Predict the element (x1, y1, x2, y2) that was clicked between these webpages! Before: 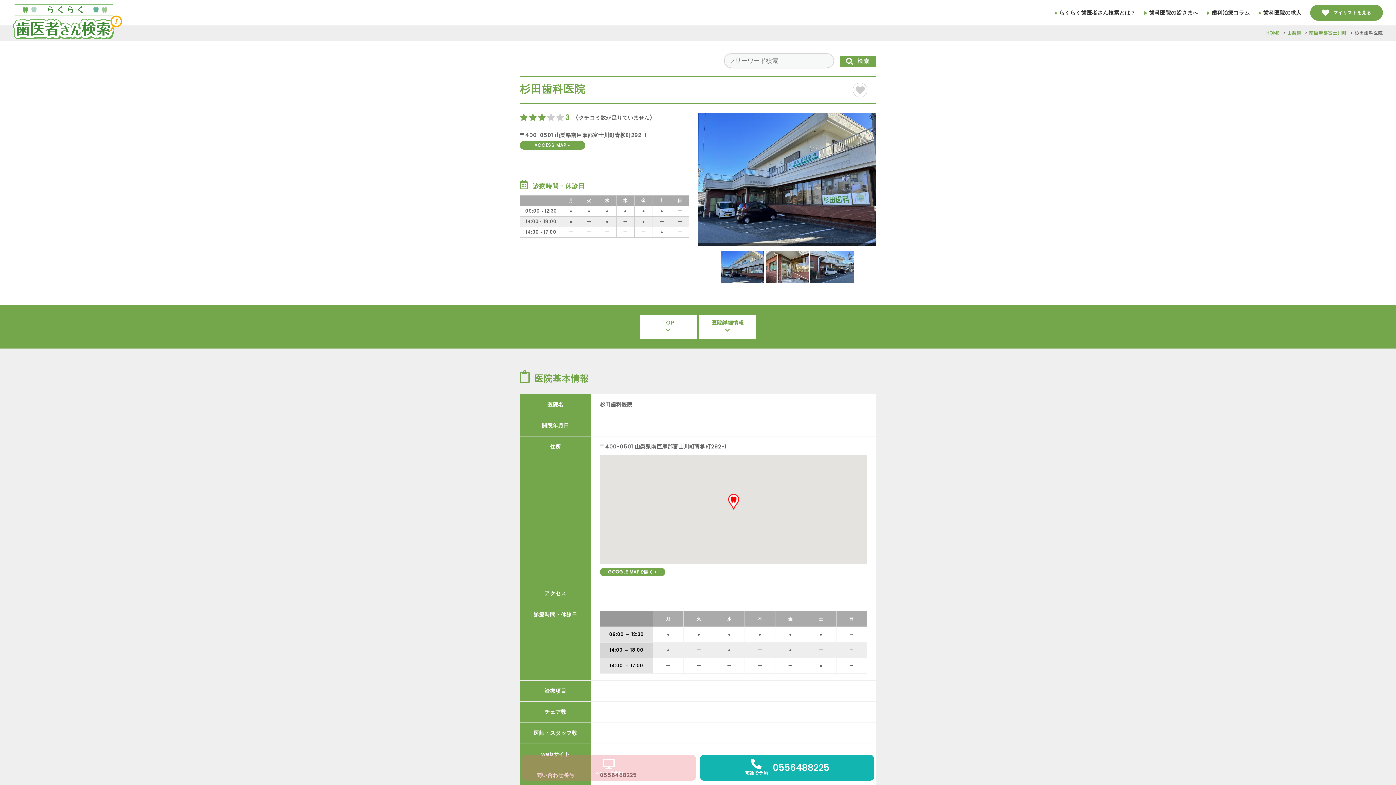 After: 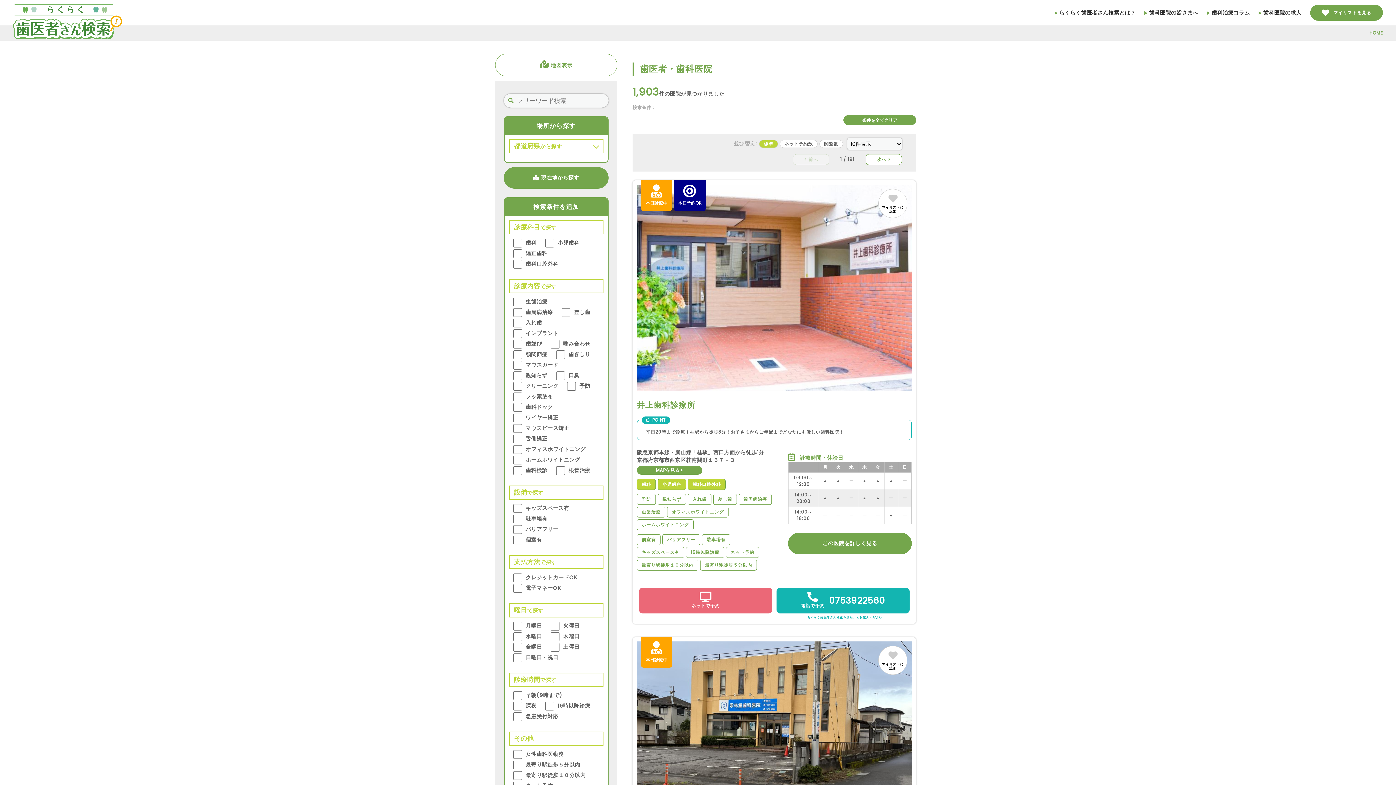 Action: label: 検索 bbox: (840, 55, 876, 67)